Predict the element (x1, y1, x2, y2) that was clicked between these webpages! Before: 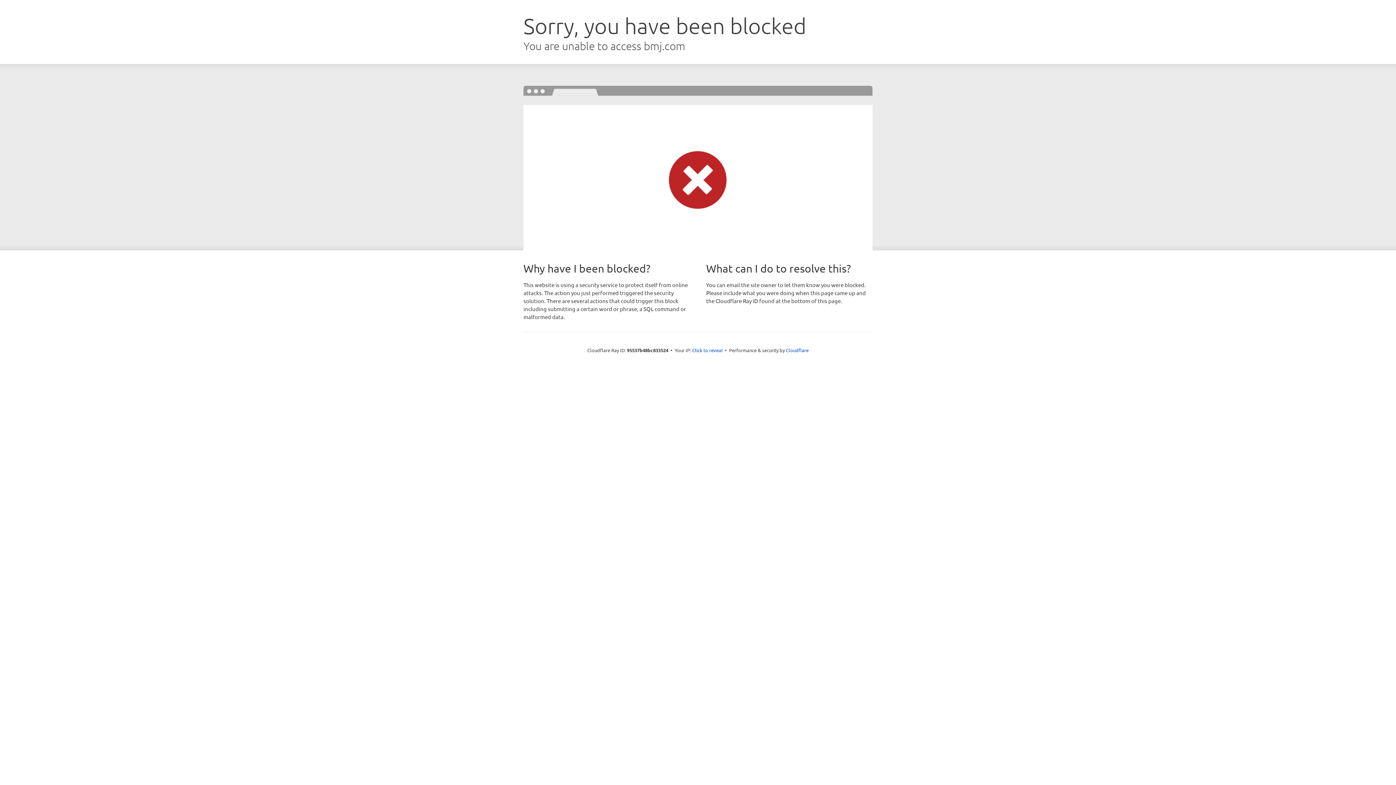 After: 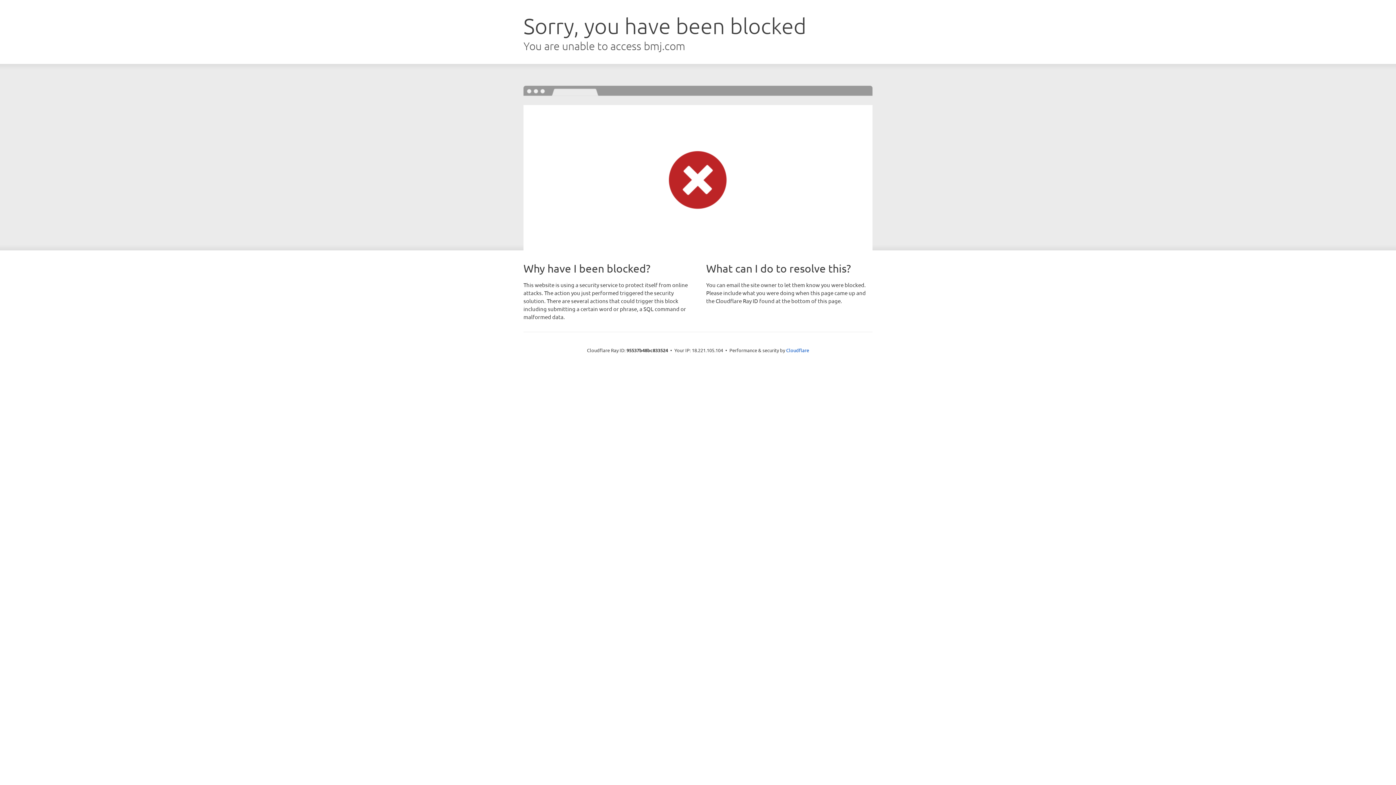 Action: bbox: (692, 346, 722, 353) label: Click to reveal